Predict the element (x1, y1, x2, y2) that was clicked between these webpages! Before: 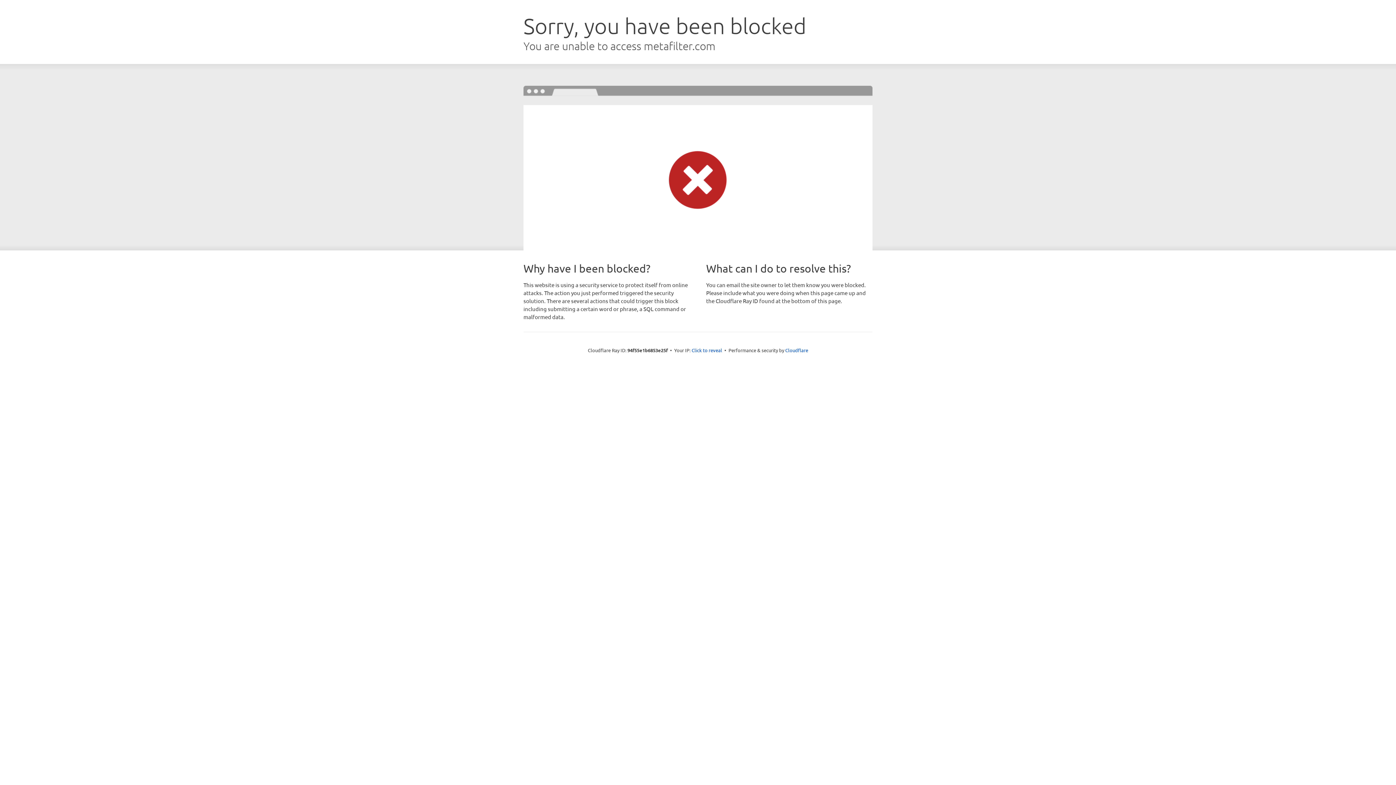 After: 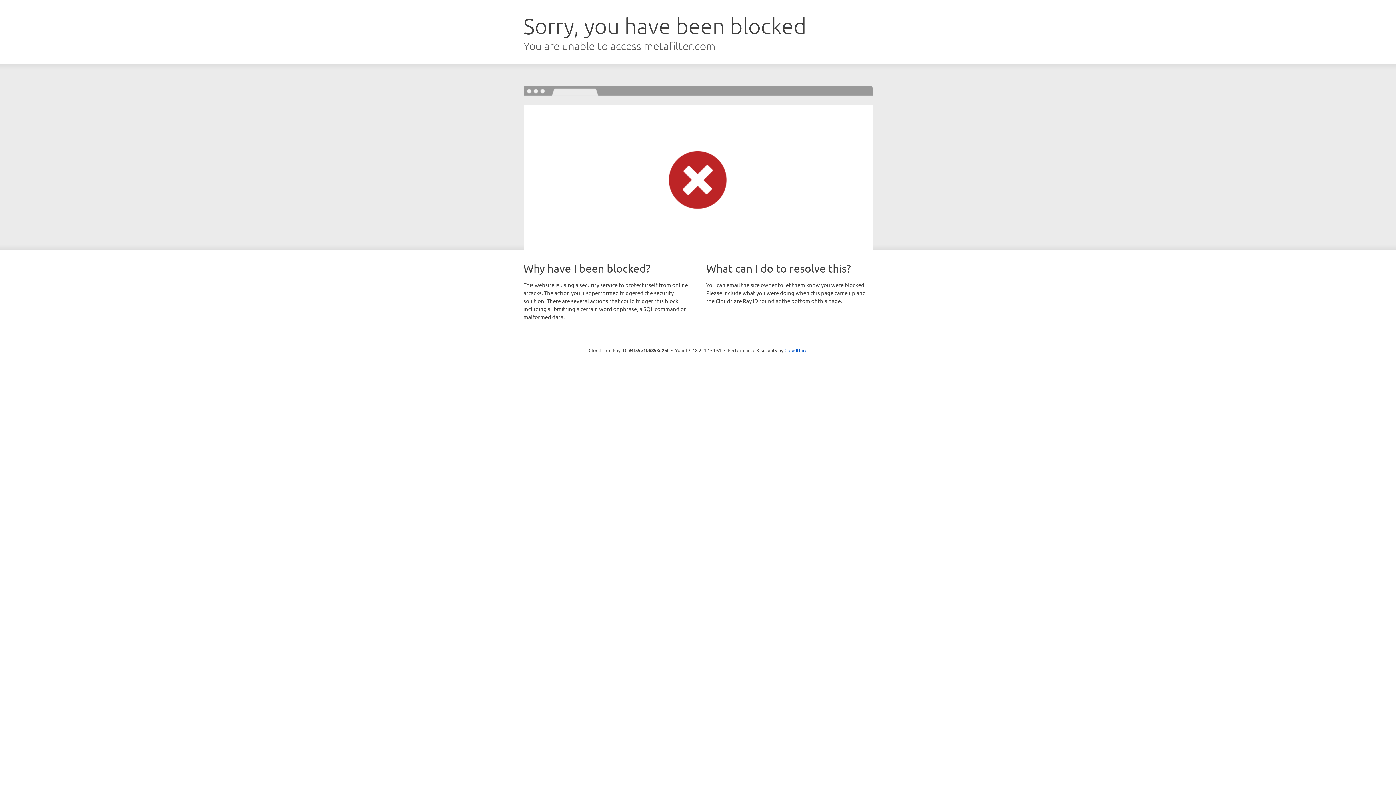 Action: bbox: (691, 346, 722, 353) label: Click to reveal